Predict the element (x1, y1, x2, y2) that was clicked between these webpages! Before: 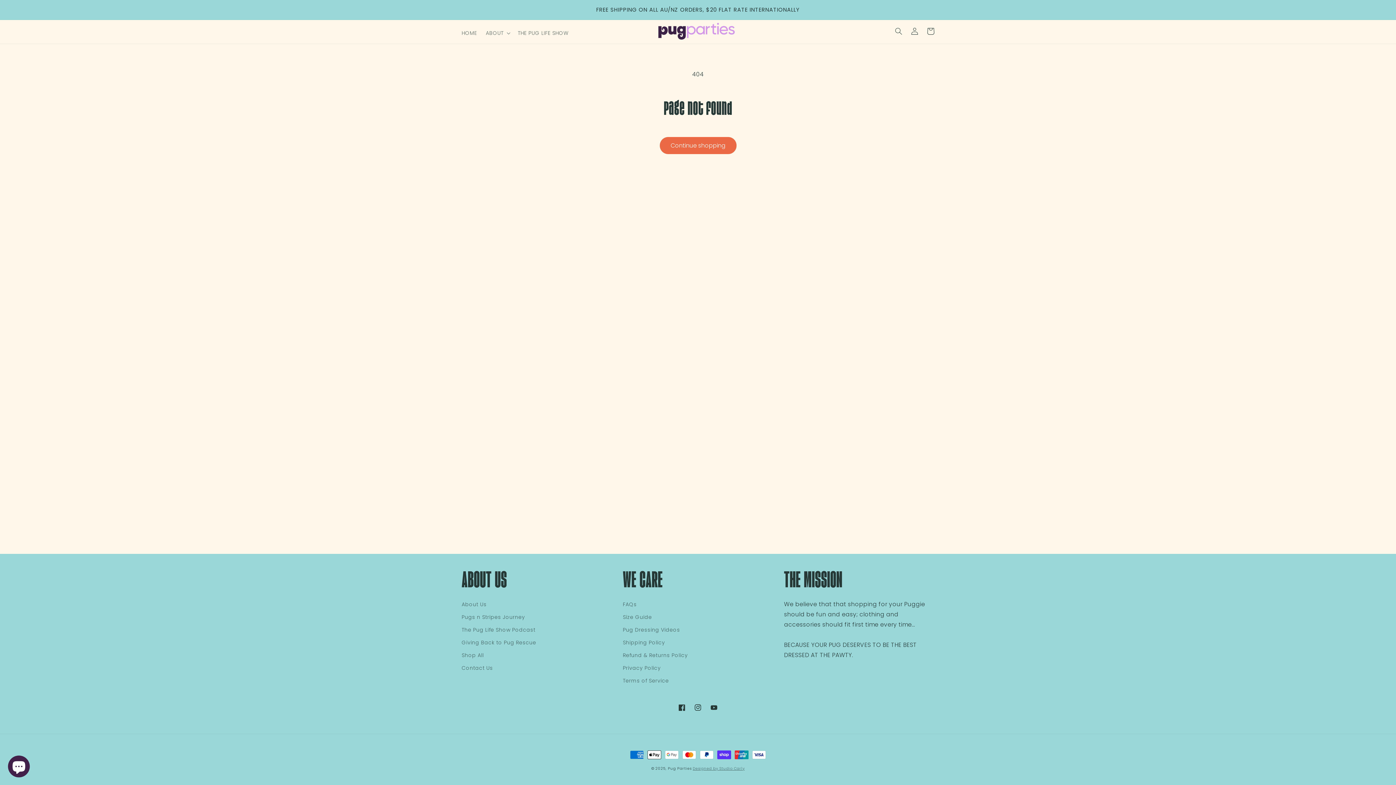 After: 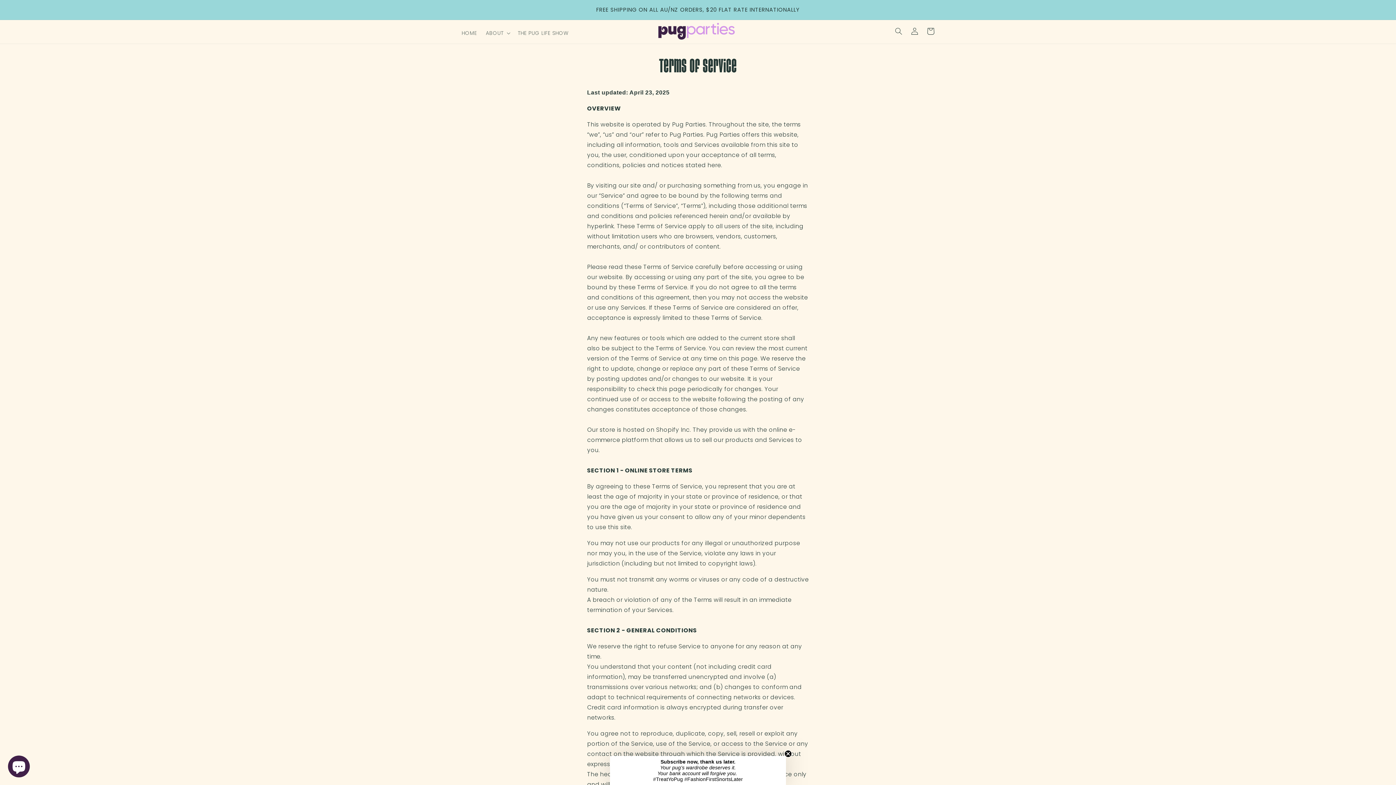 Action: bbox: (623, 674, 669, 687) label: Terms of Service